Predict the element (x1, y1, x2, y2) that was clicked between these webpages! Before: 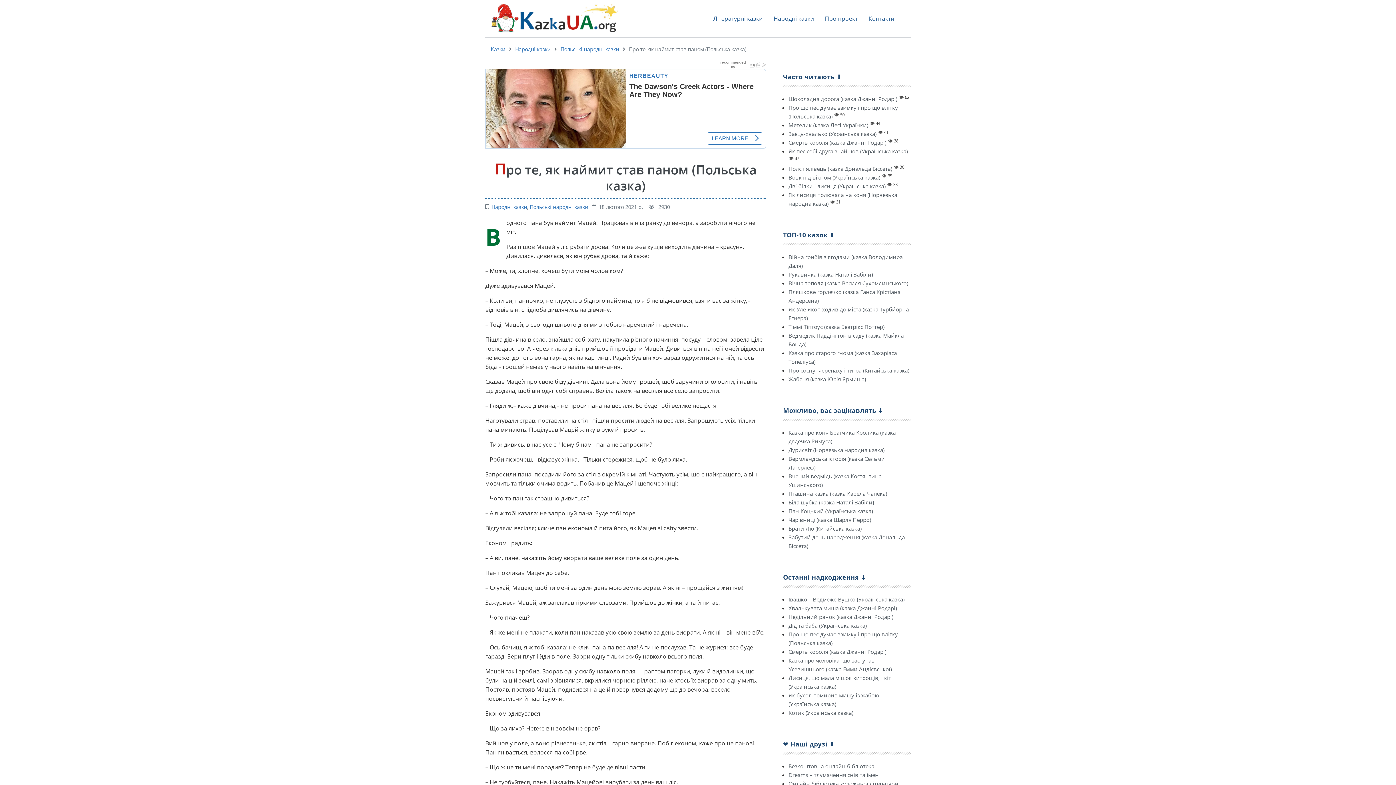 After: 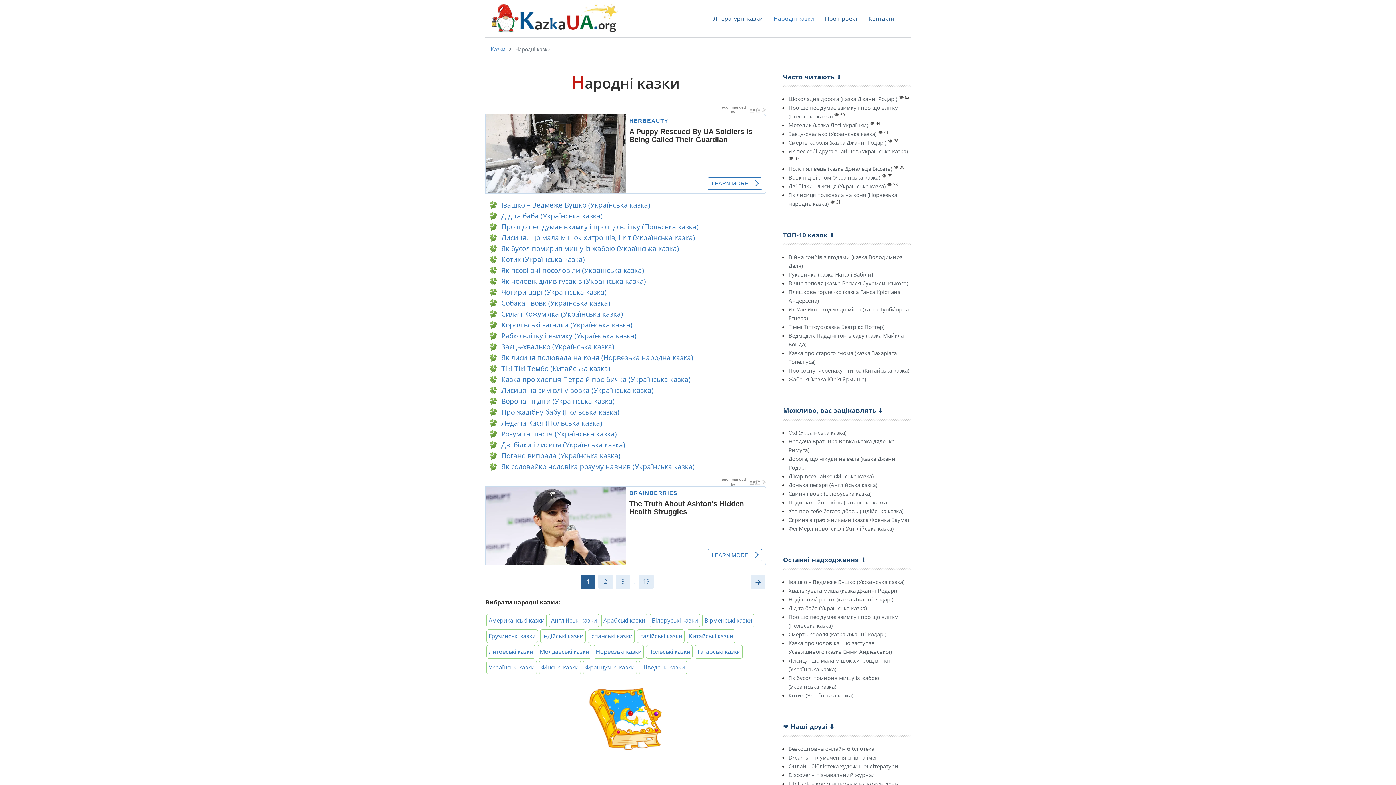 Action: label: Народні казки bbox: (768, 11, 819, 25)